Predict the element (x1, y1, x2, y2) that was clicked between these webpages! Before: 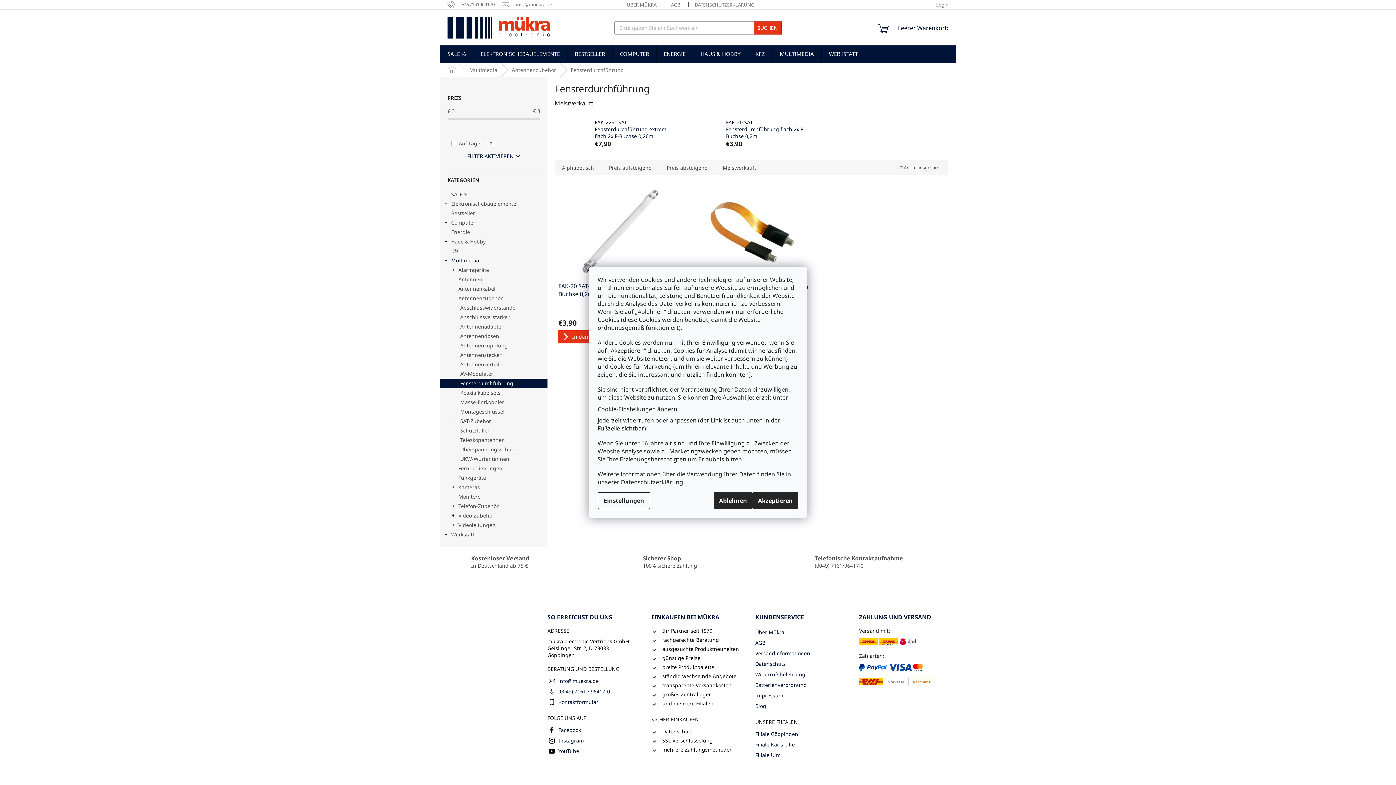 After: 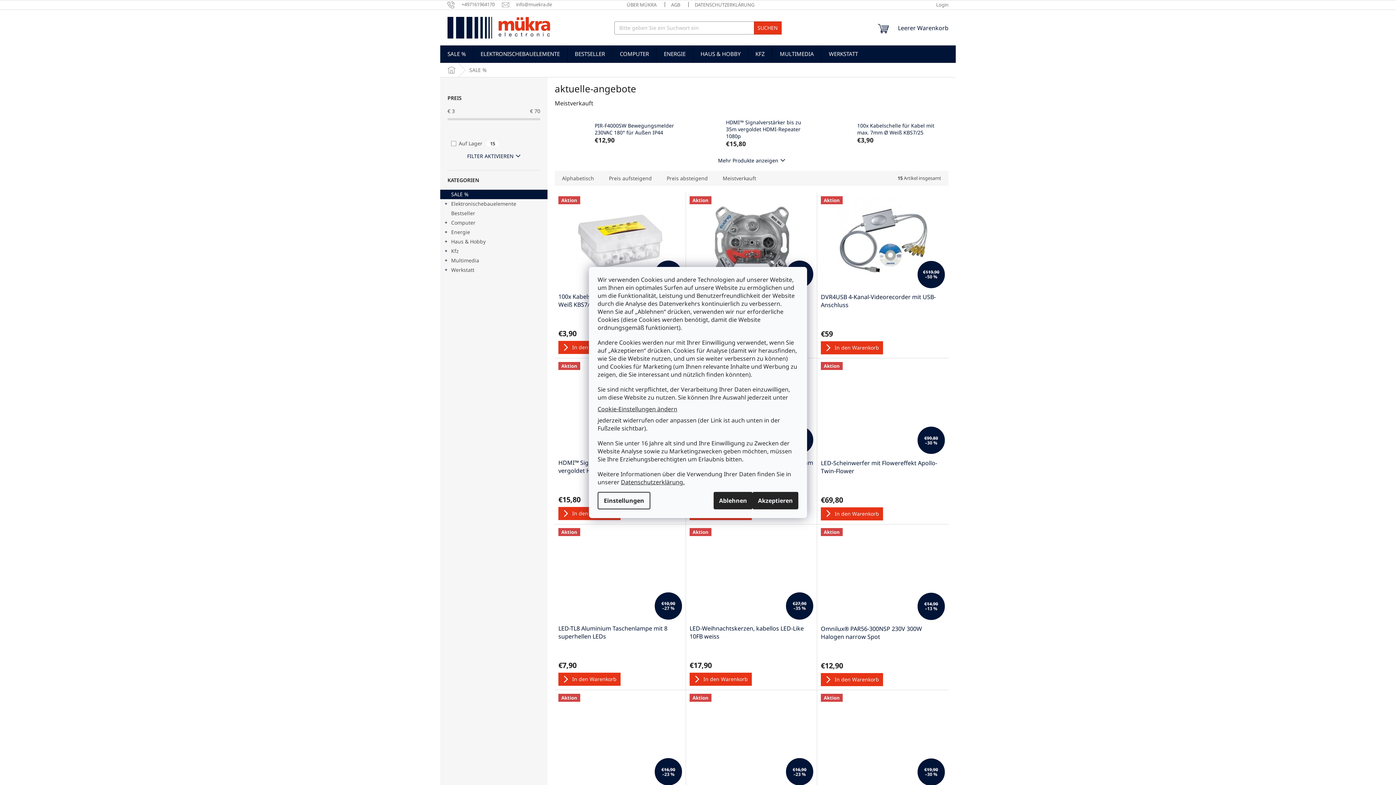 Action: label: SALE % bbox: (440, 45, 473, 62)